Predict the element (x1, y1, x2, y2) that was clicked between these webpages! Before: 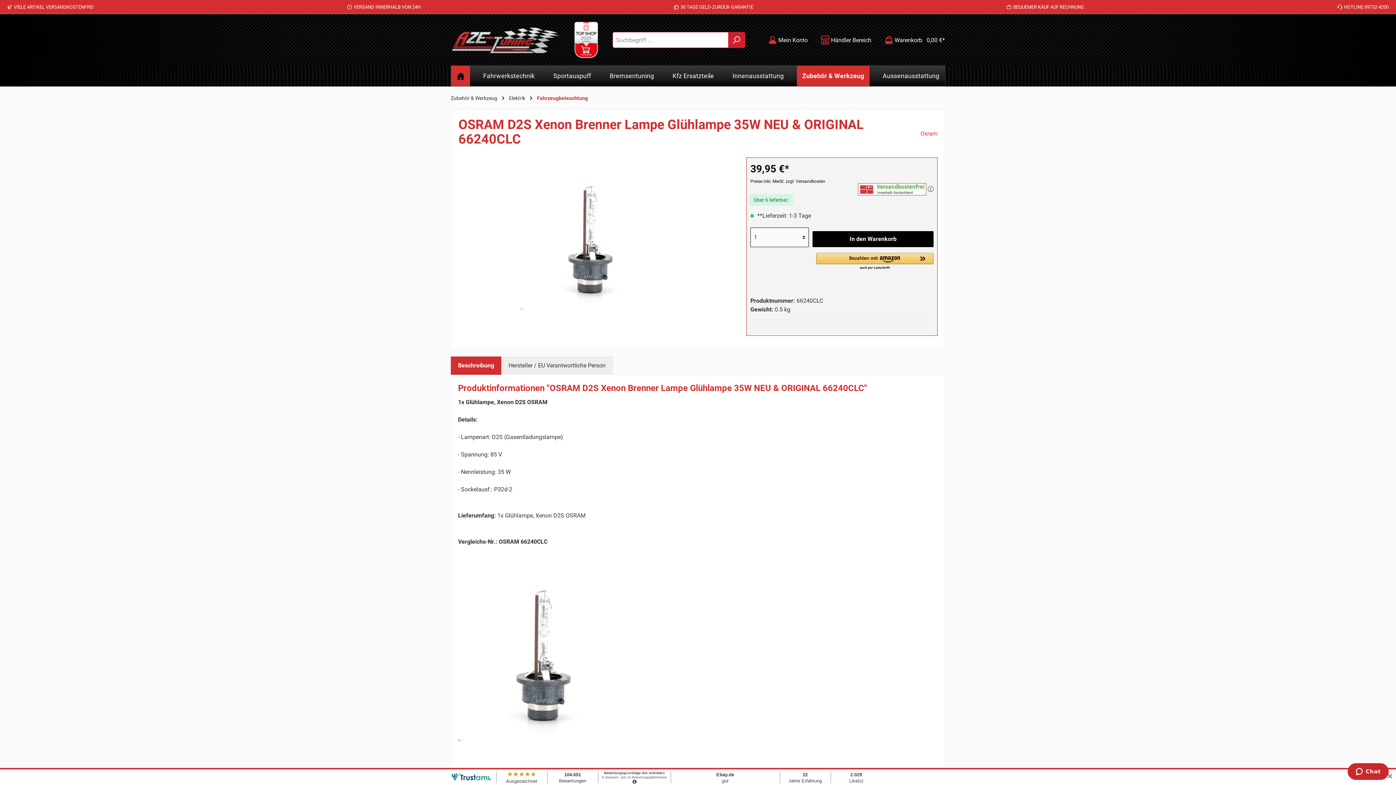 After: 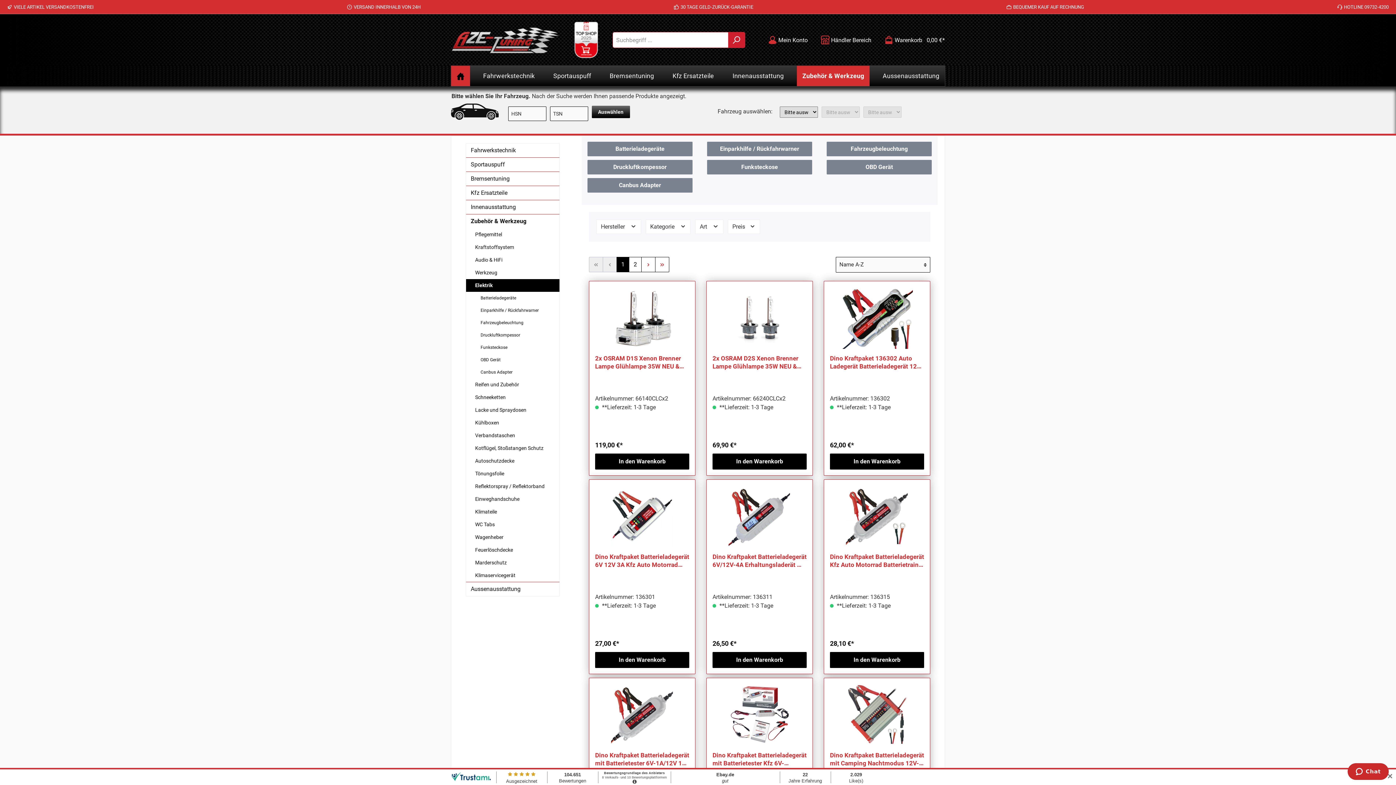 Action: label: Elektrik bbox: (509, 95, 525, 101)